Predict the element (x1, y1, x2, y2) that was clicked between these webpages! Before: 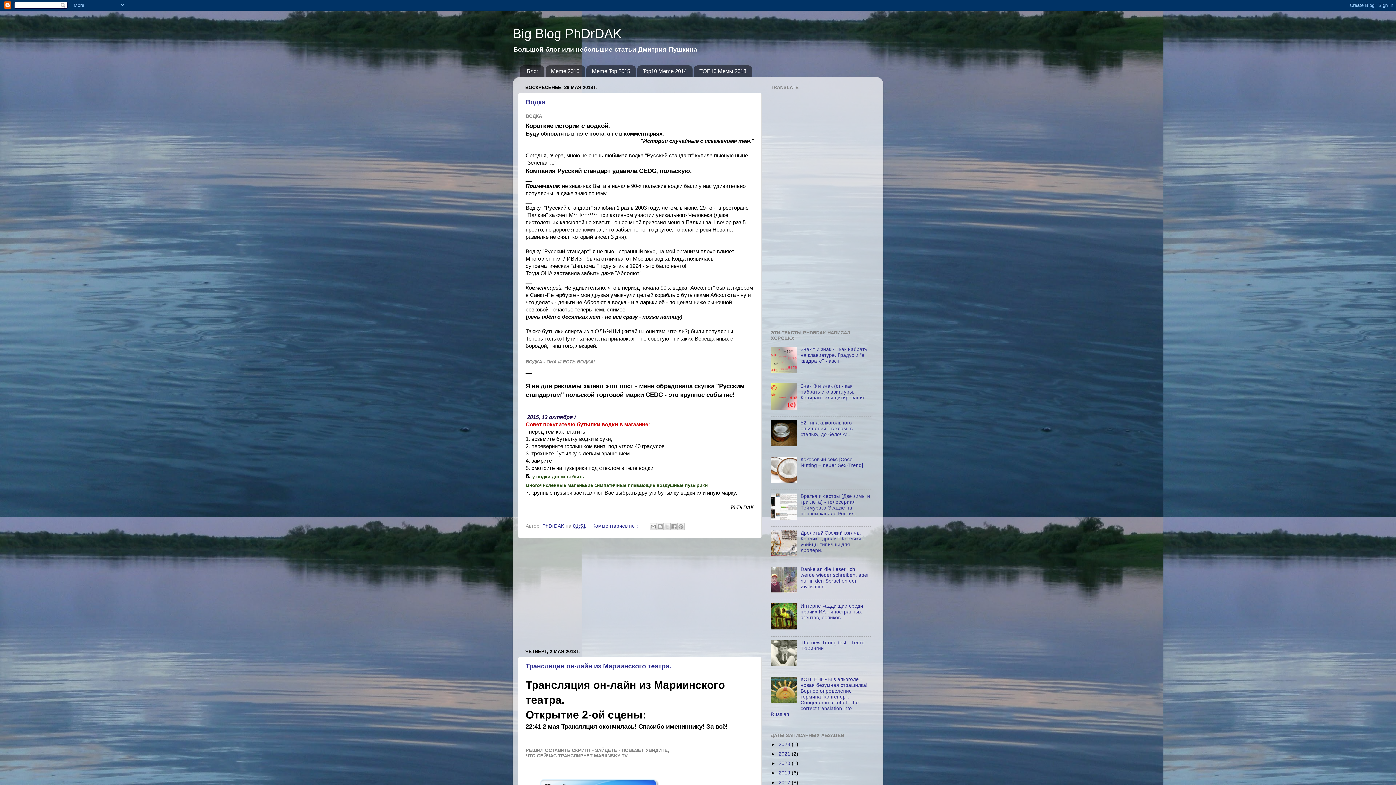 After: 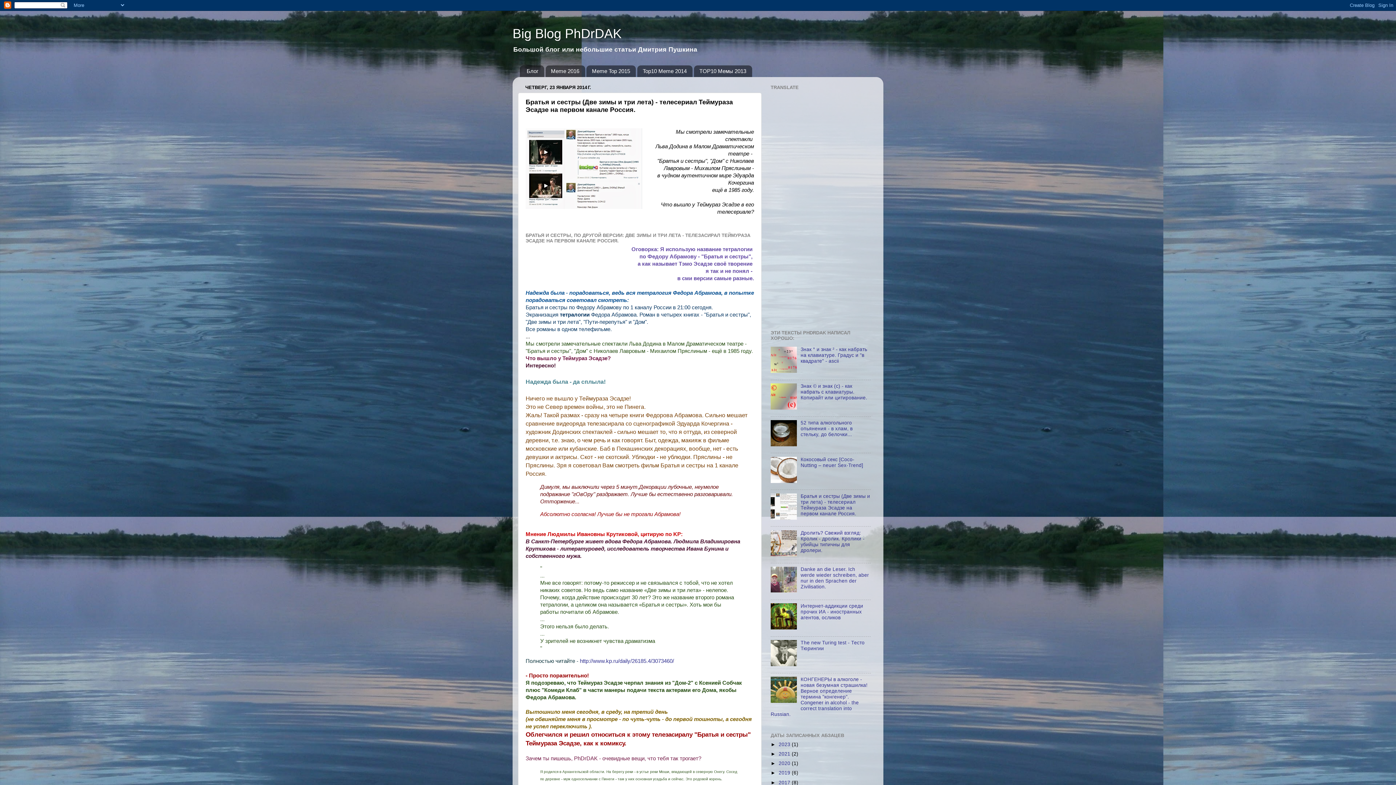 Action: bbox: (800, 493, 870, 516) label: Братья и сестры (Две зимы и три лета) - телесериал Теймураза Эсадзе на первом канале Россия.